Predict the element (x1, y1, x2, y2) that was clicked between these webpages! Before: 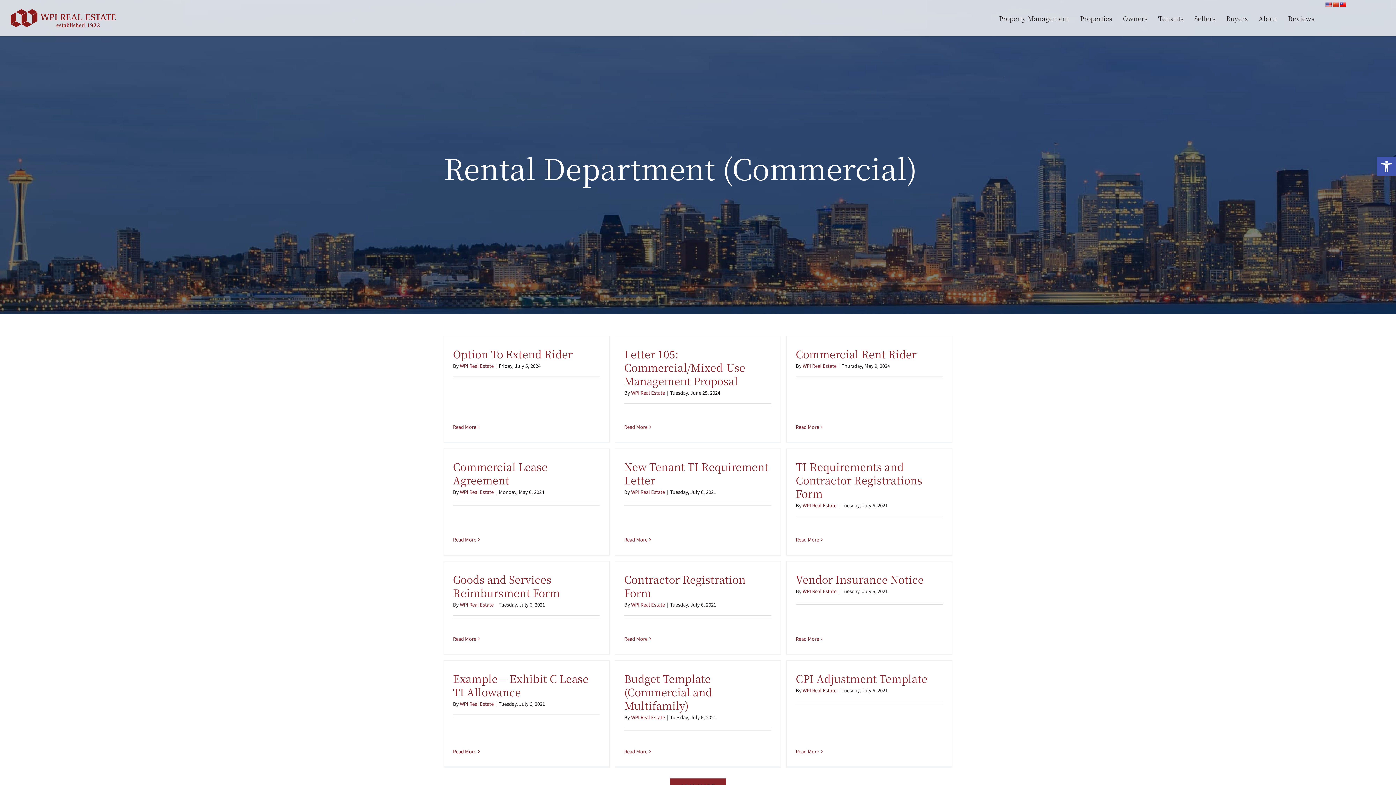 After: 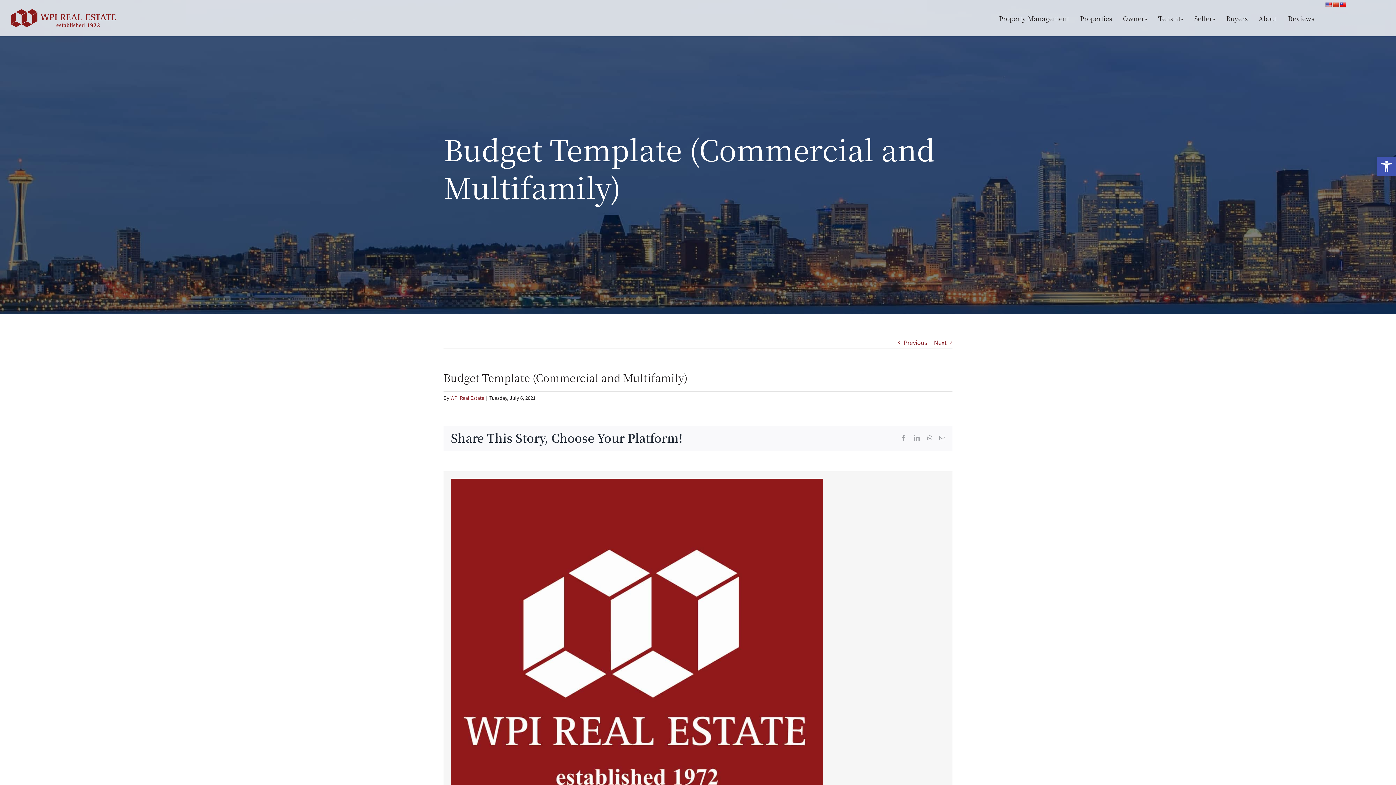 Action: bbox: (624, 671, 712, 713) label: Budget Template (Commercial and Multifamily)